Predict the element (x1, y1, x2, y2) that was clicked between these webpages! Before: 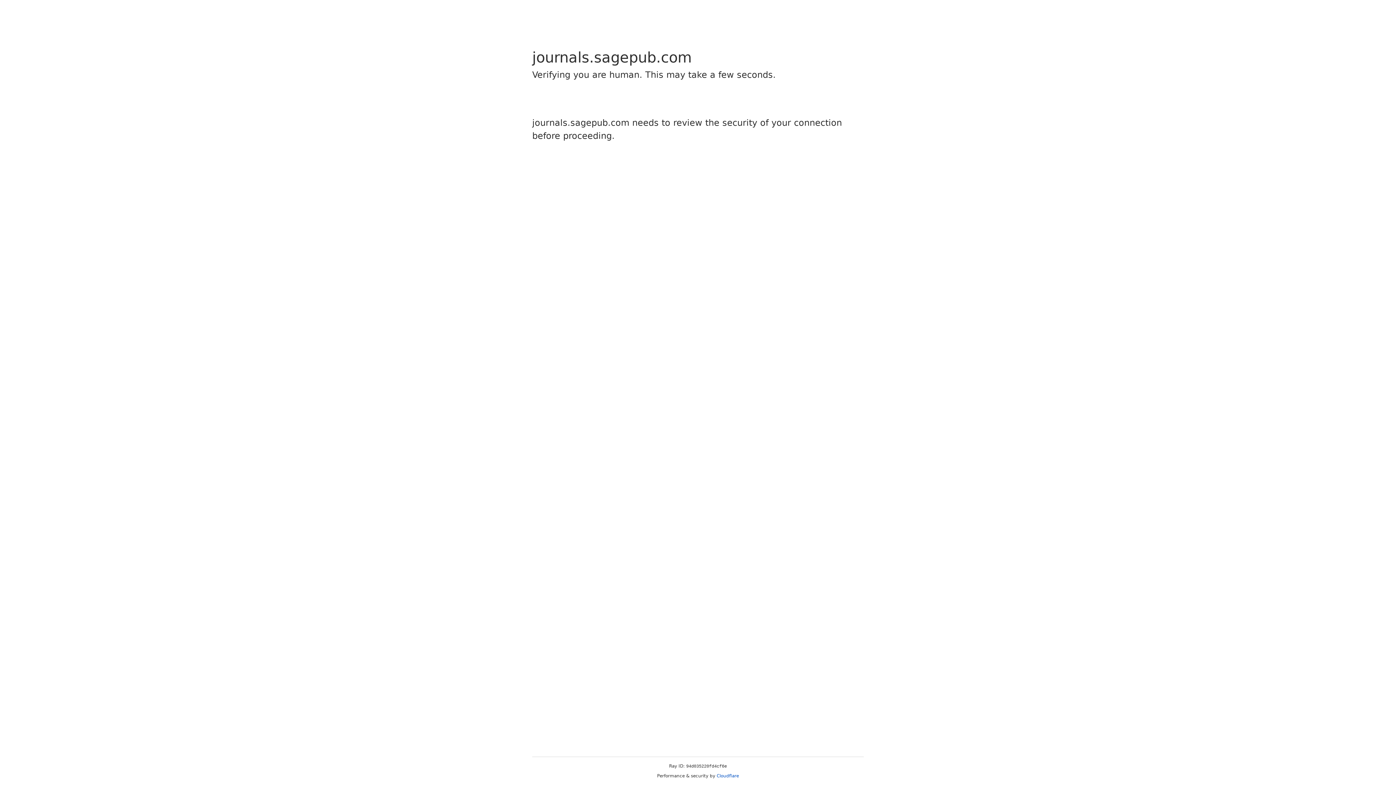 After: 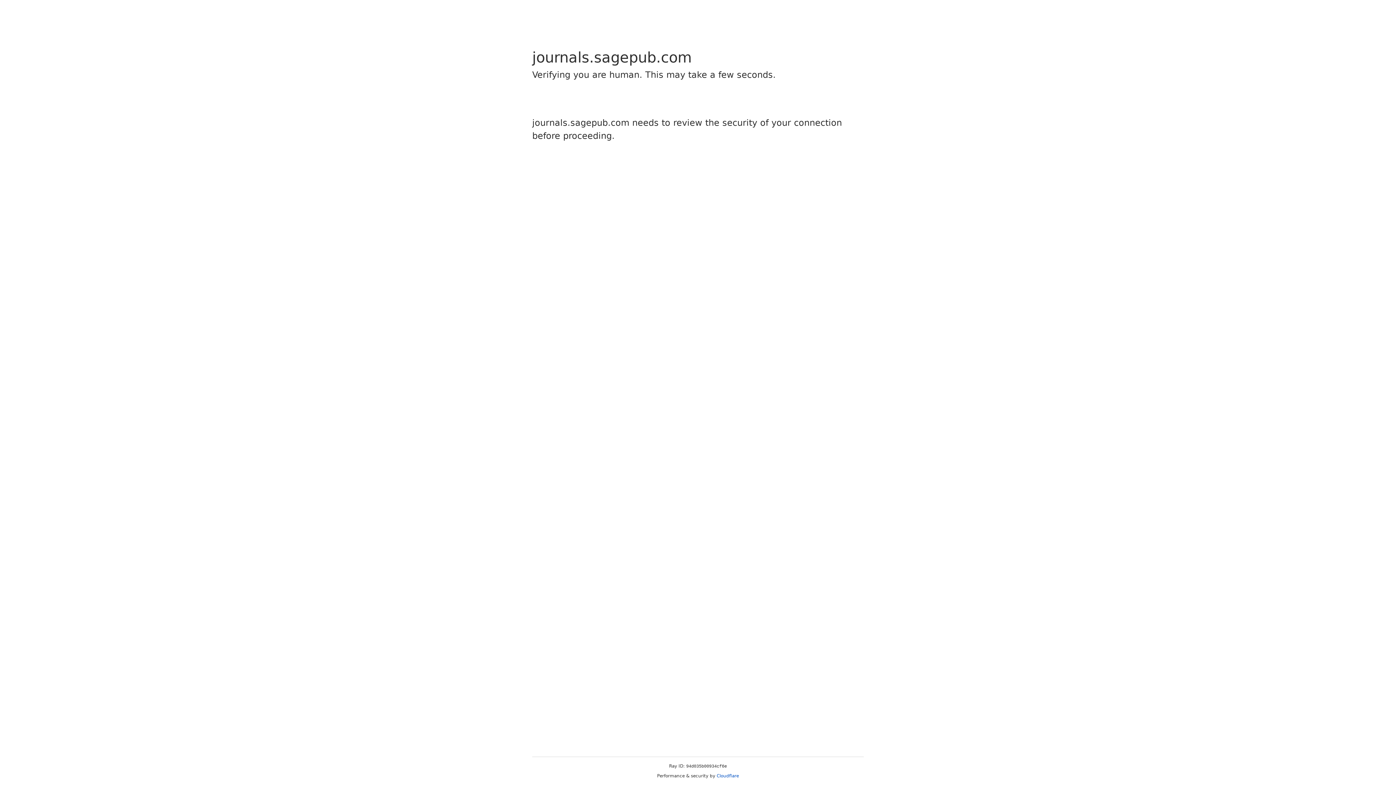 Action: label: Cloudflare bbox: (716, 773, 739, 778)